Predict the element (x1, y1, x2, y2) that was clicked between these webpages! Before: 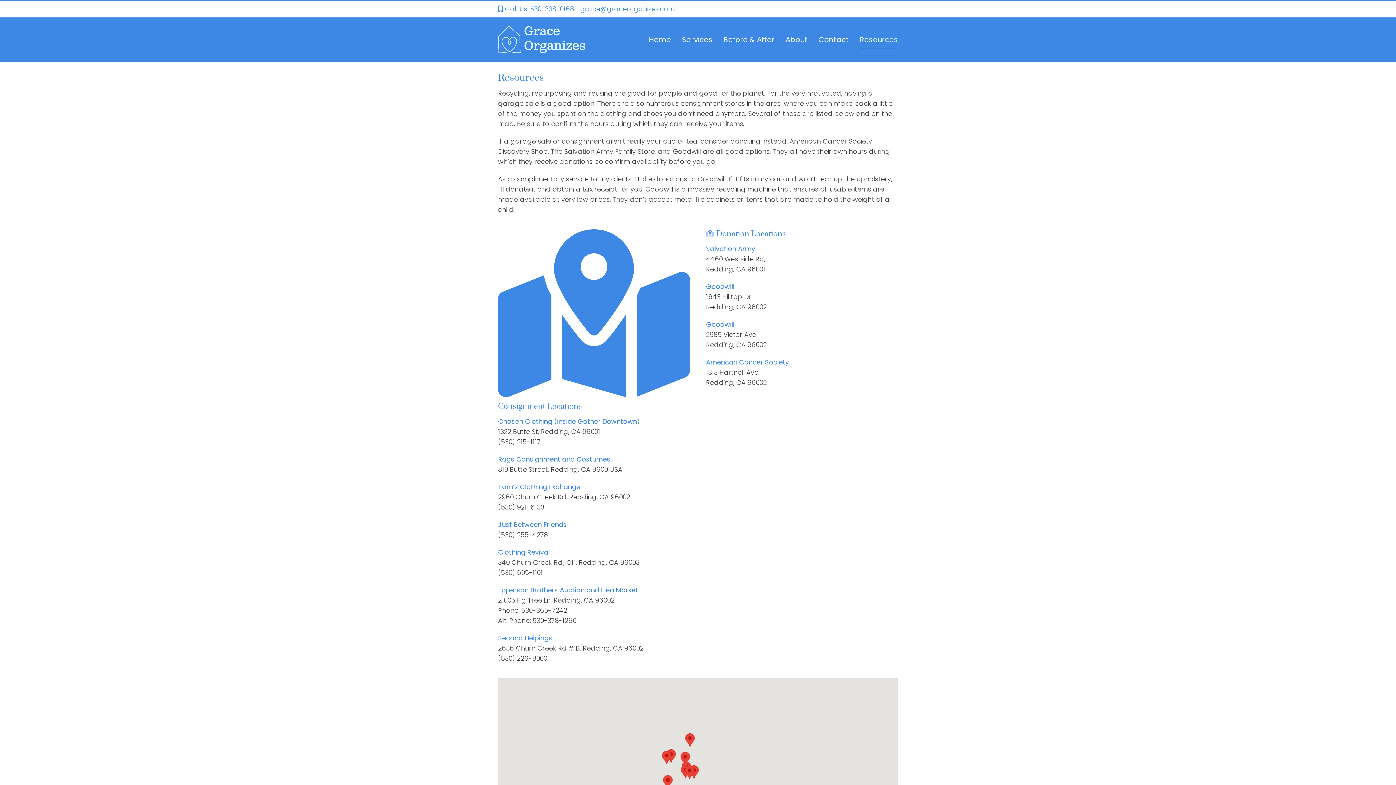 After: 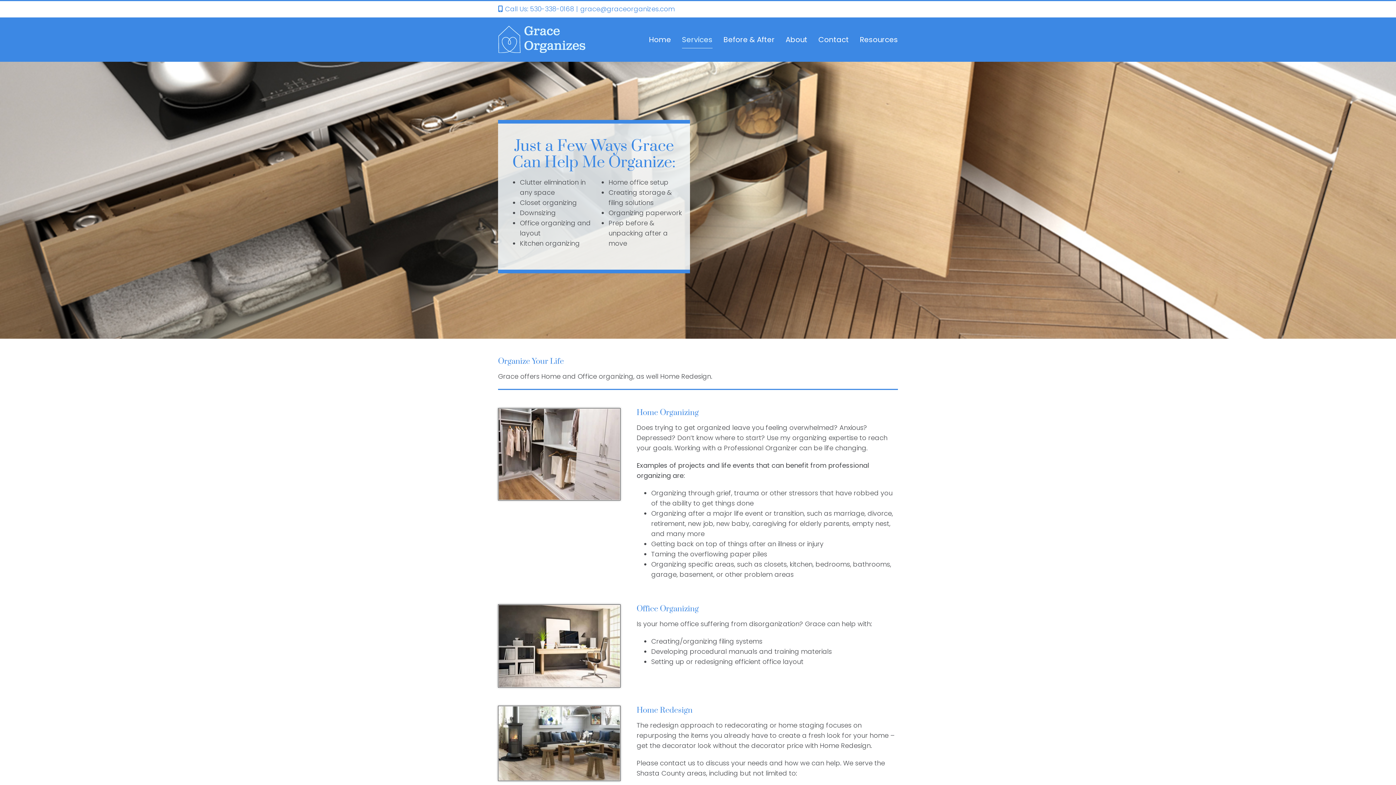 Action: label: Services bbox: (682, 24, 712, 54)